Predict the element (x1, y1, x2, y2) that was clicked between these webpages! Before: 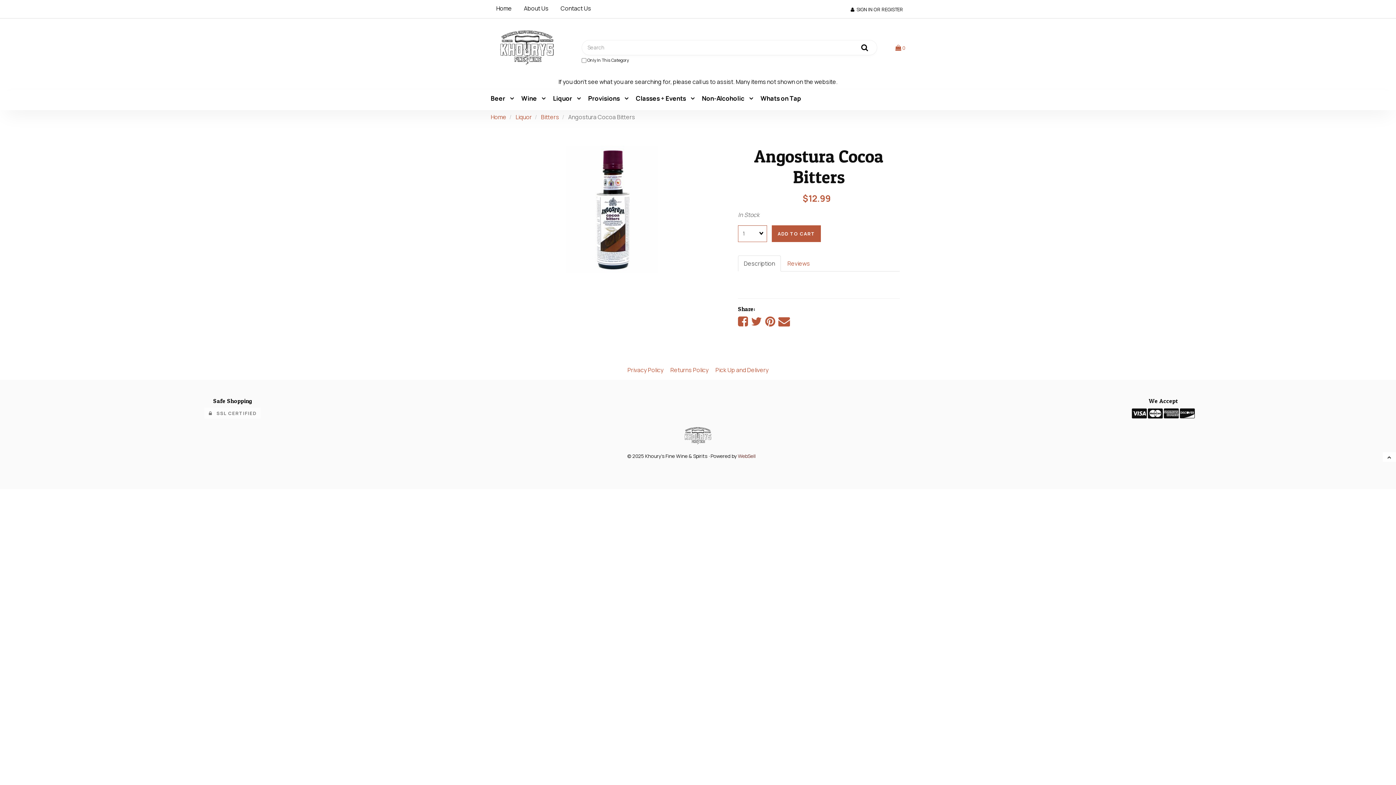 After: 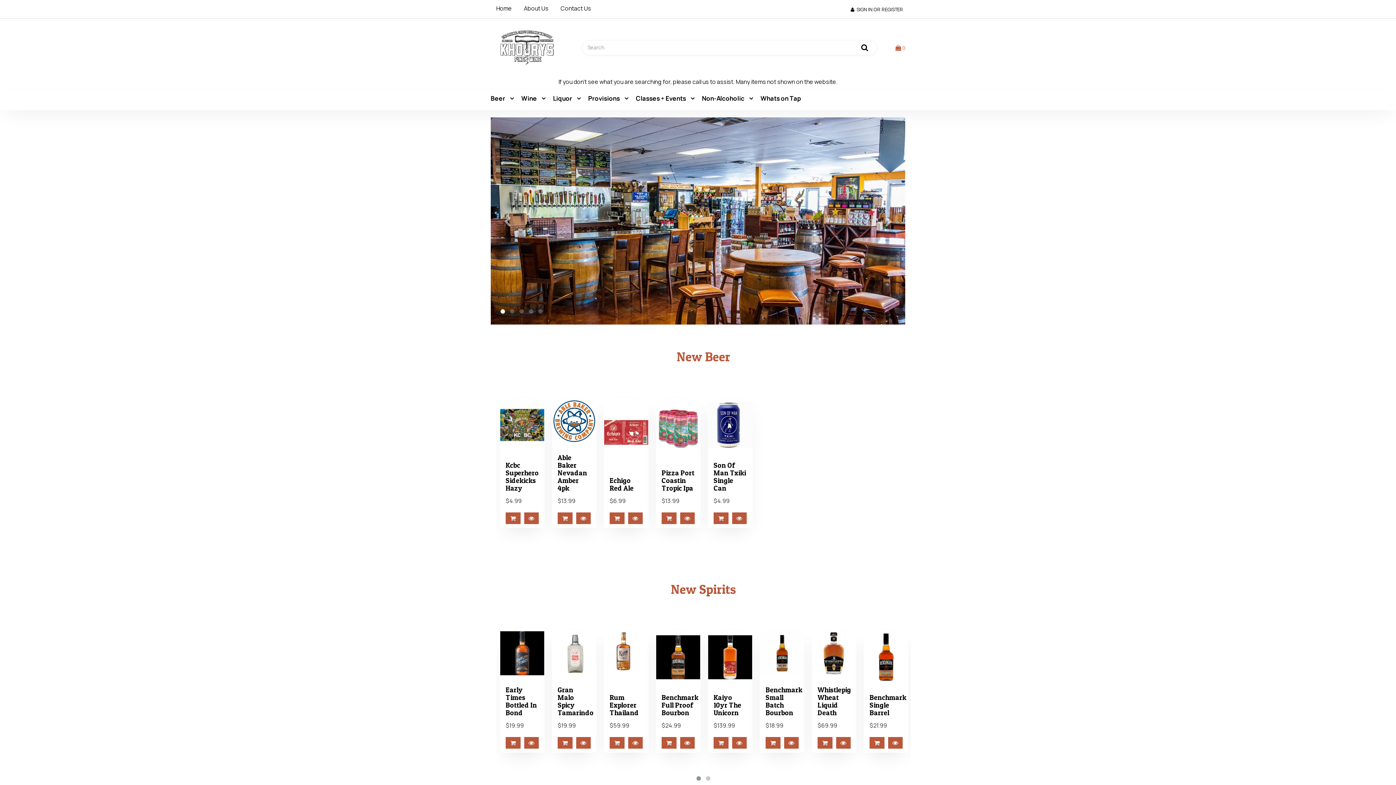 Action: bbox: (676, 426, 720, 445)